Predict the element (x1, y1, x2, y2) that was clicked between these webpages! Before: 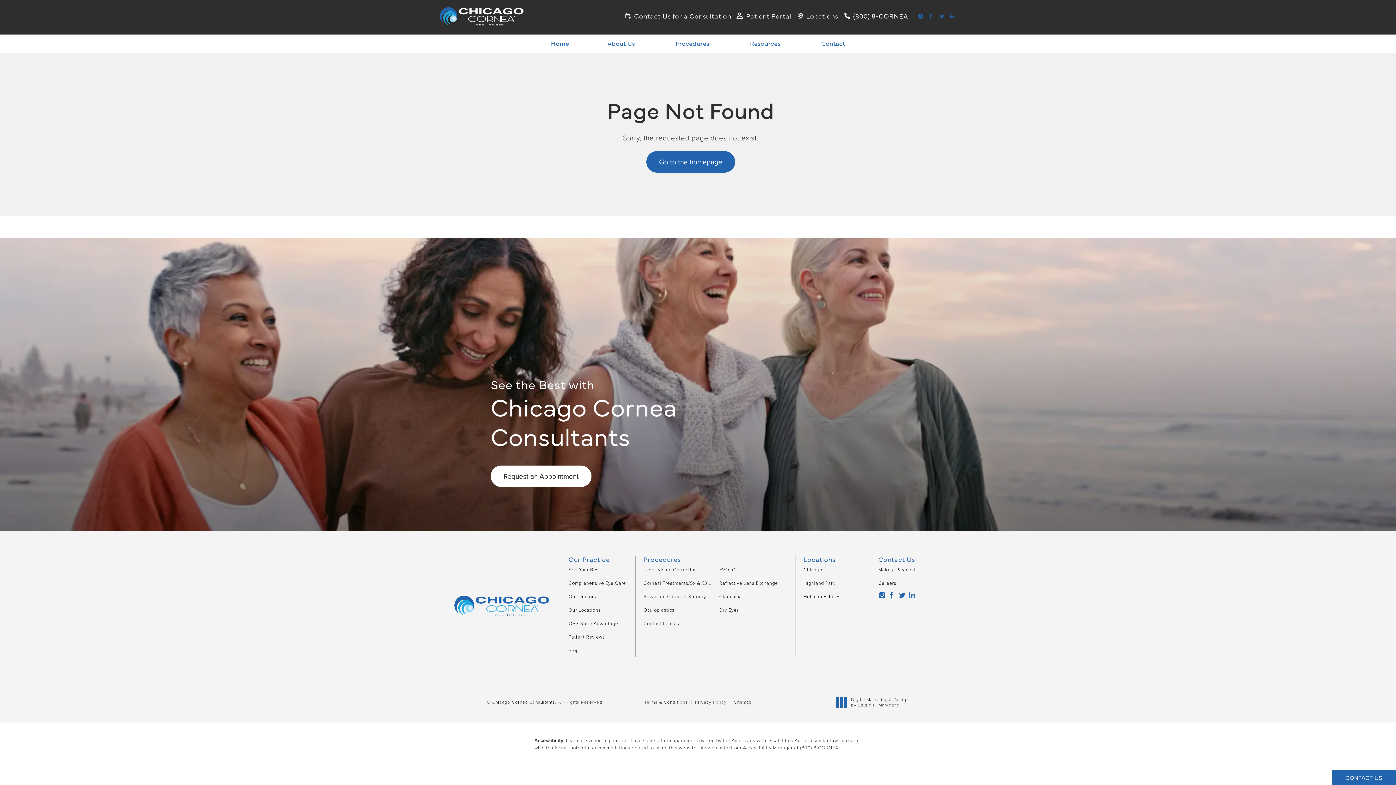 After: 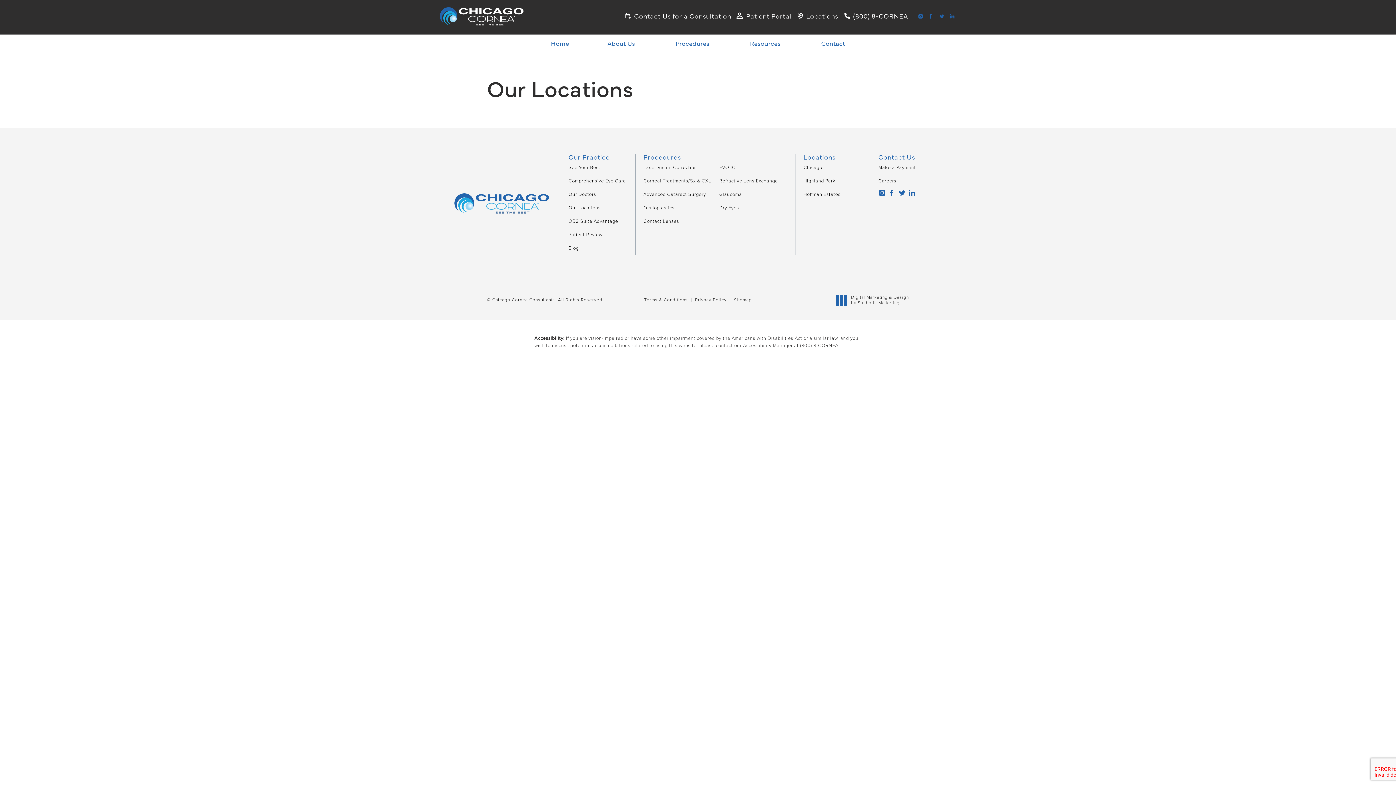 Action: bbox: (568, 603, 627, 617) label: Our Locations